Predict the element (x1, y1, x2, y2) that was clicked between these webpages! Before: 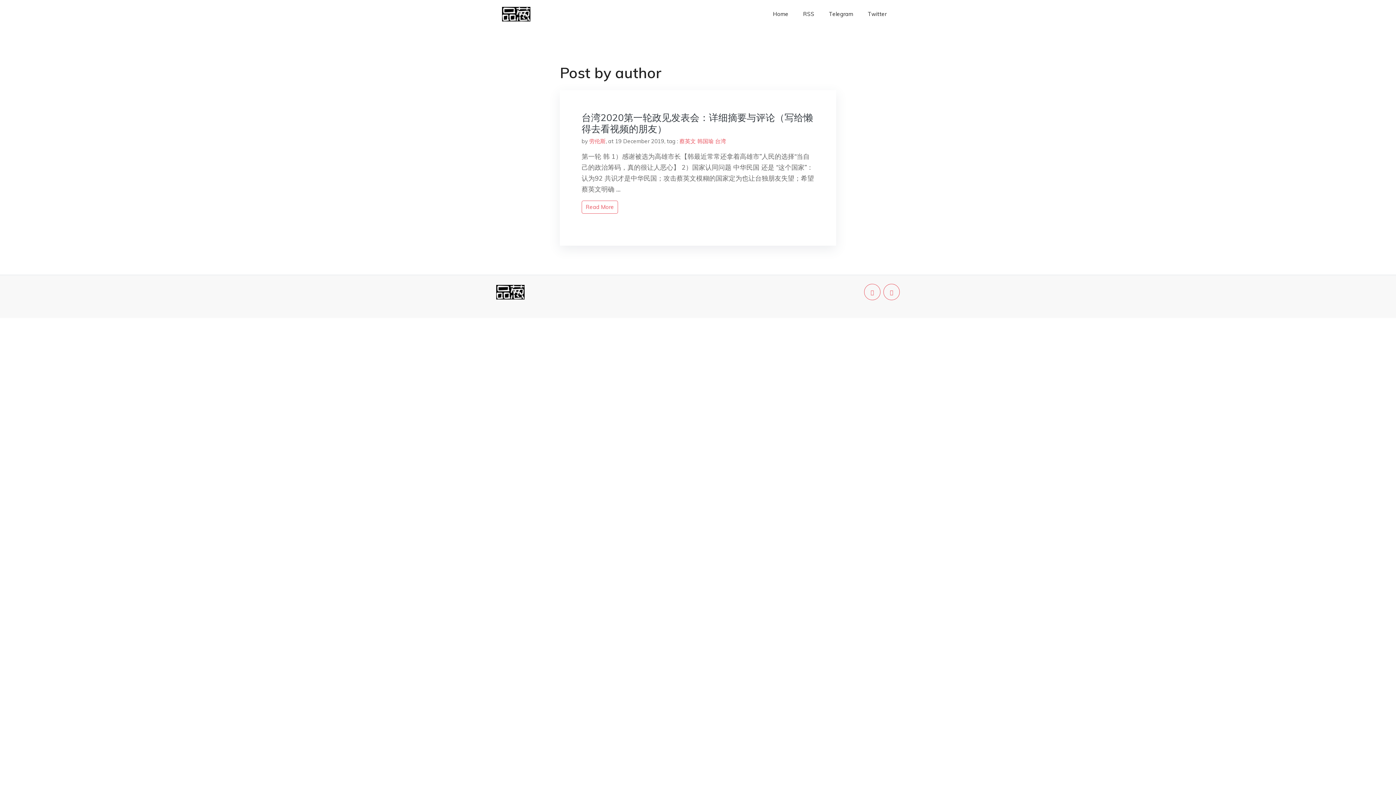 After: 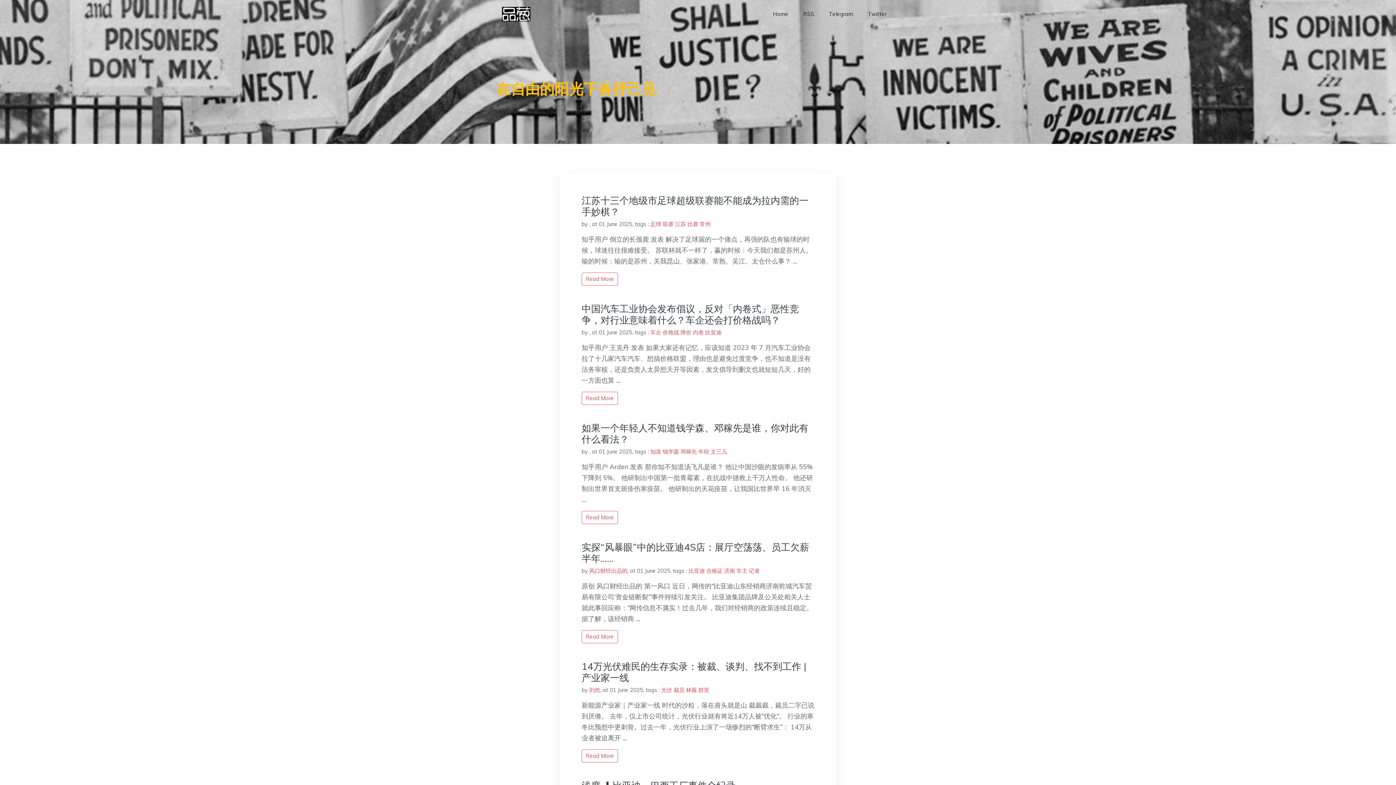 Action: bbox: (496, 288, 524, 295)